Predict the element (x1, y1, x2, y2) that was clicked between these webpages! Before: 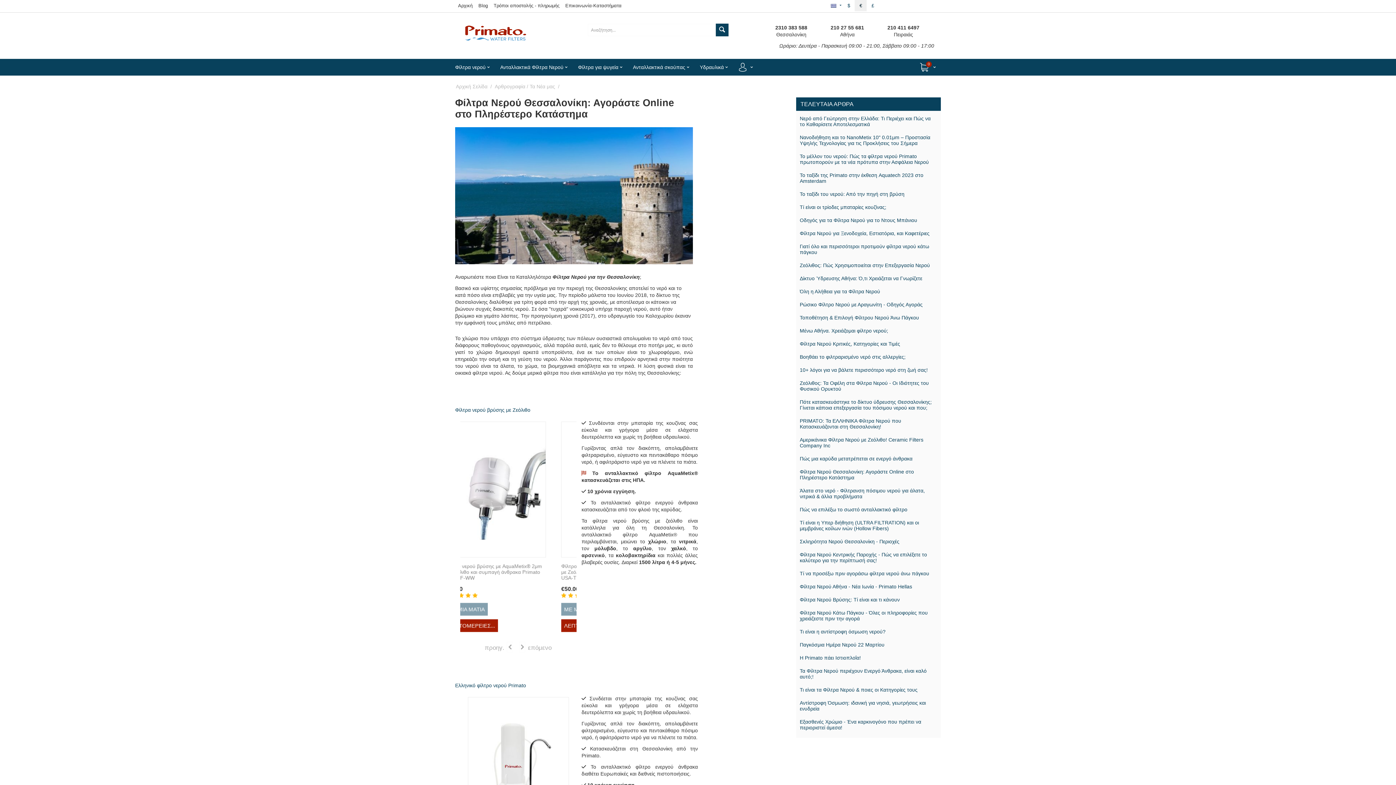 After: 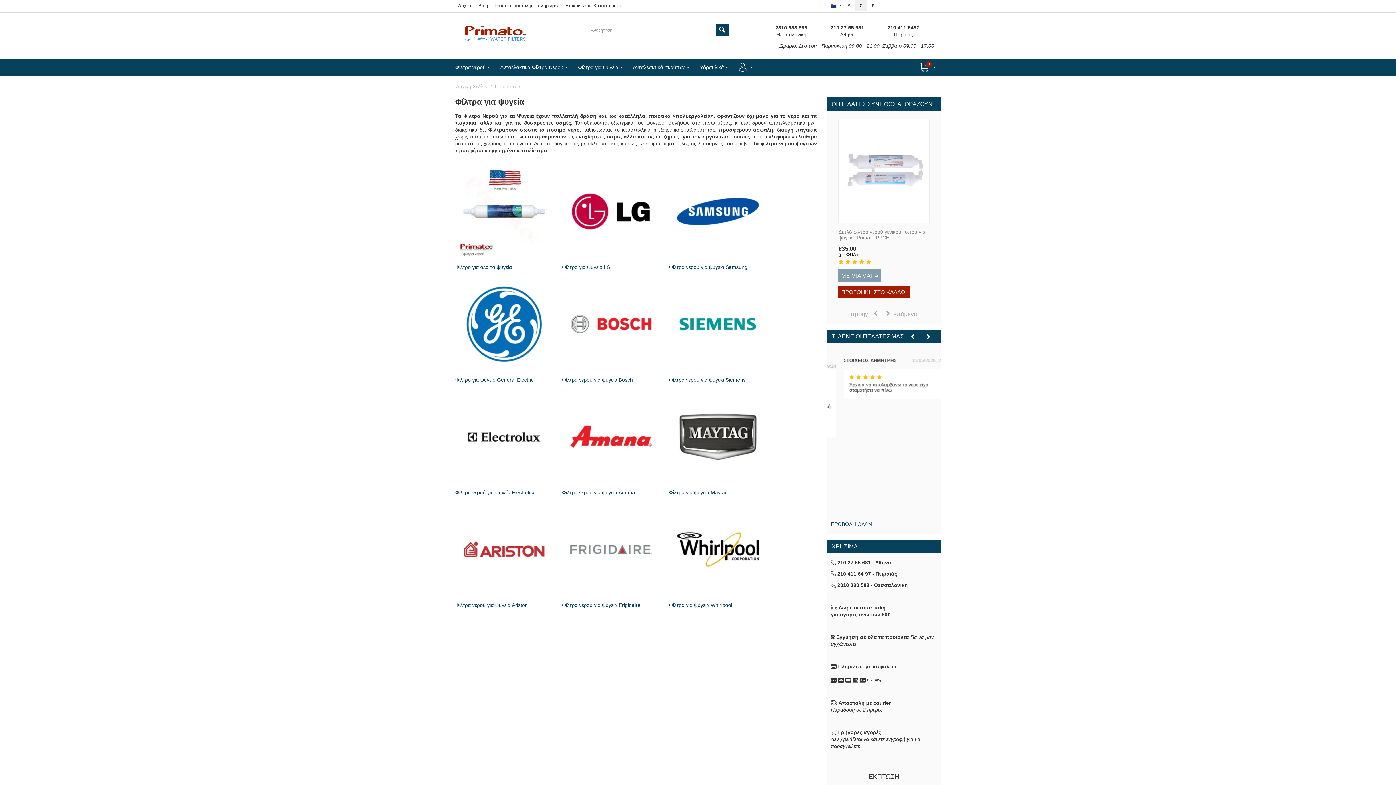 Action: label: Φίλτρα για ψυγεία bbox: (572, 58, 627, 75)